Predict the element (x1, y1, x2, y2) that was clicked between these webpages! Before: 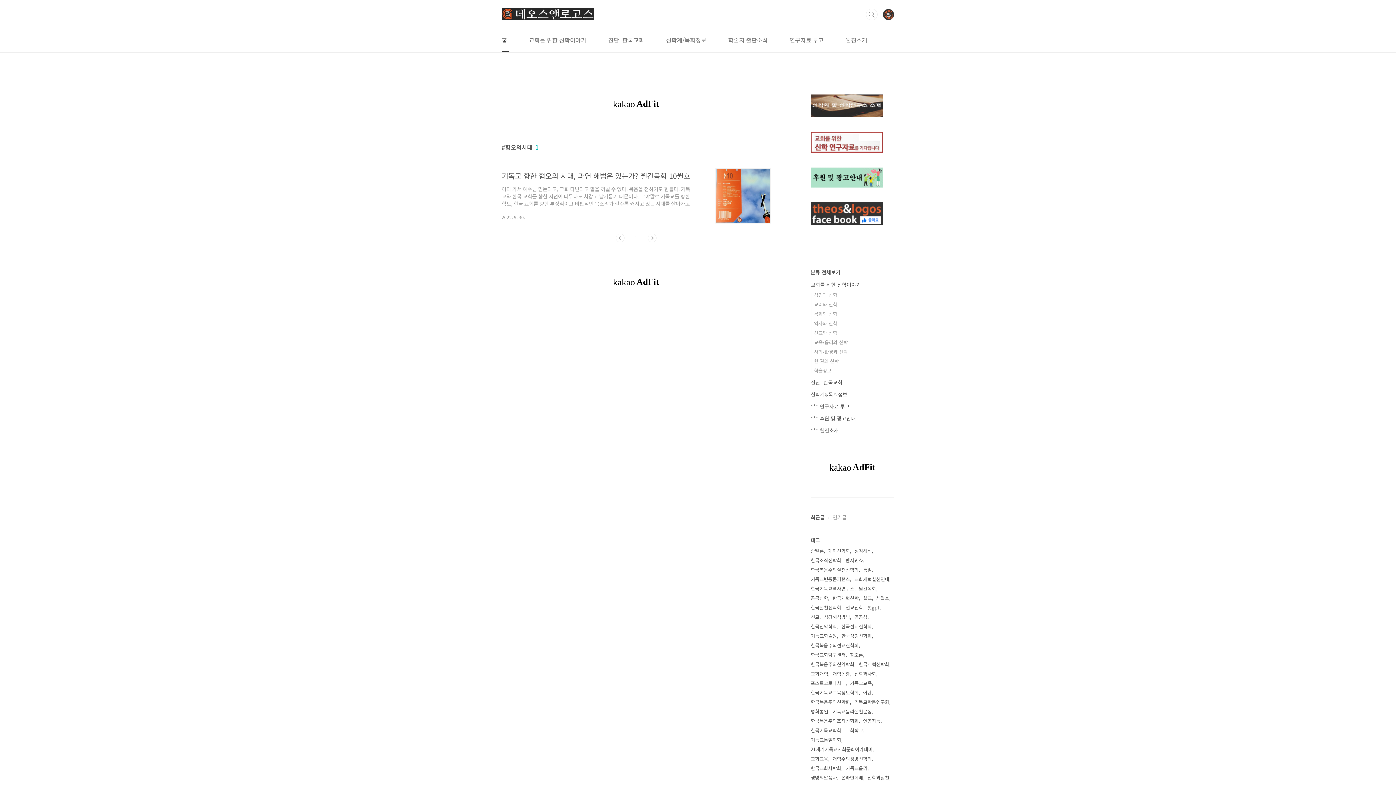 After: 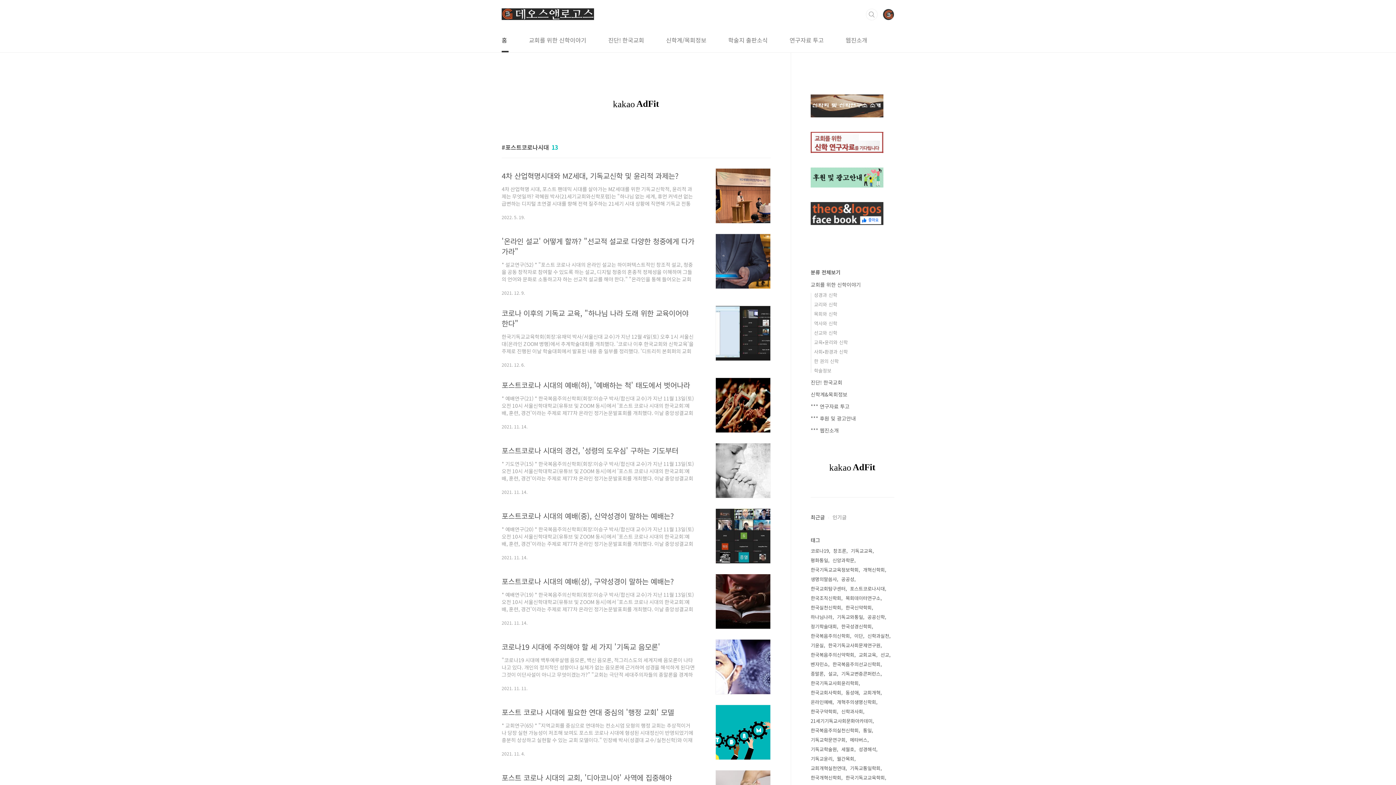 Action: bbox: (810, 678, 847, 688) label: 포스트코로나시대